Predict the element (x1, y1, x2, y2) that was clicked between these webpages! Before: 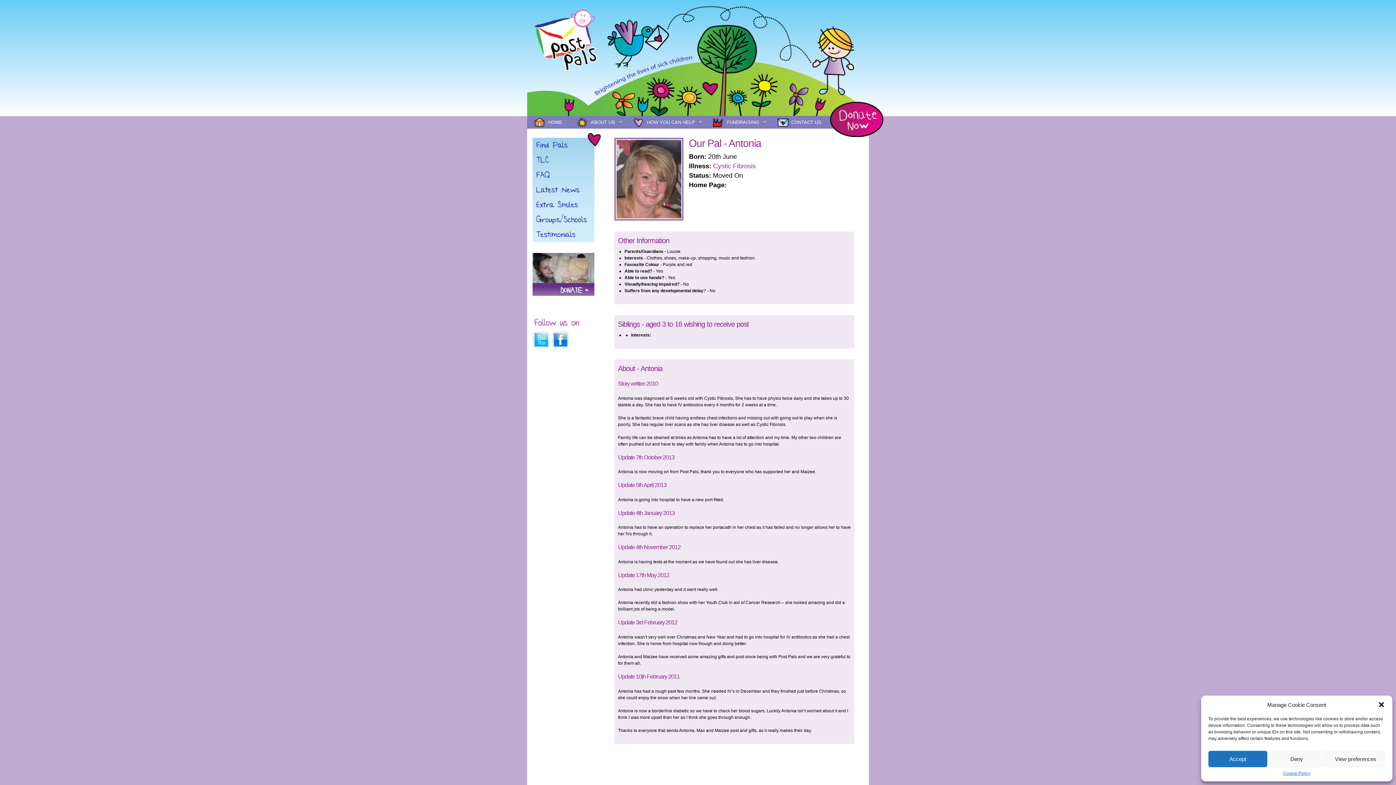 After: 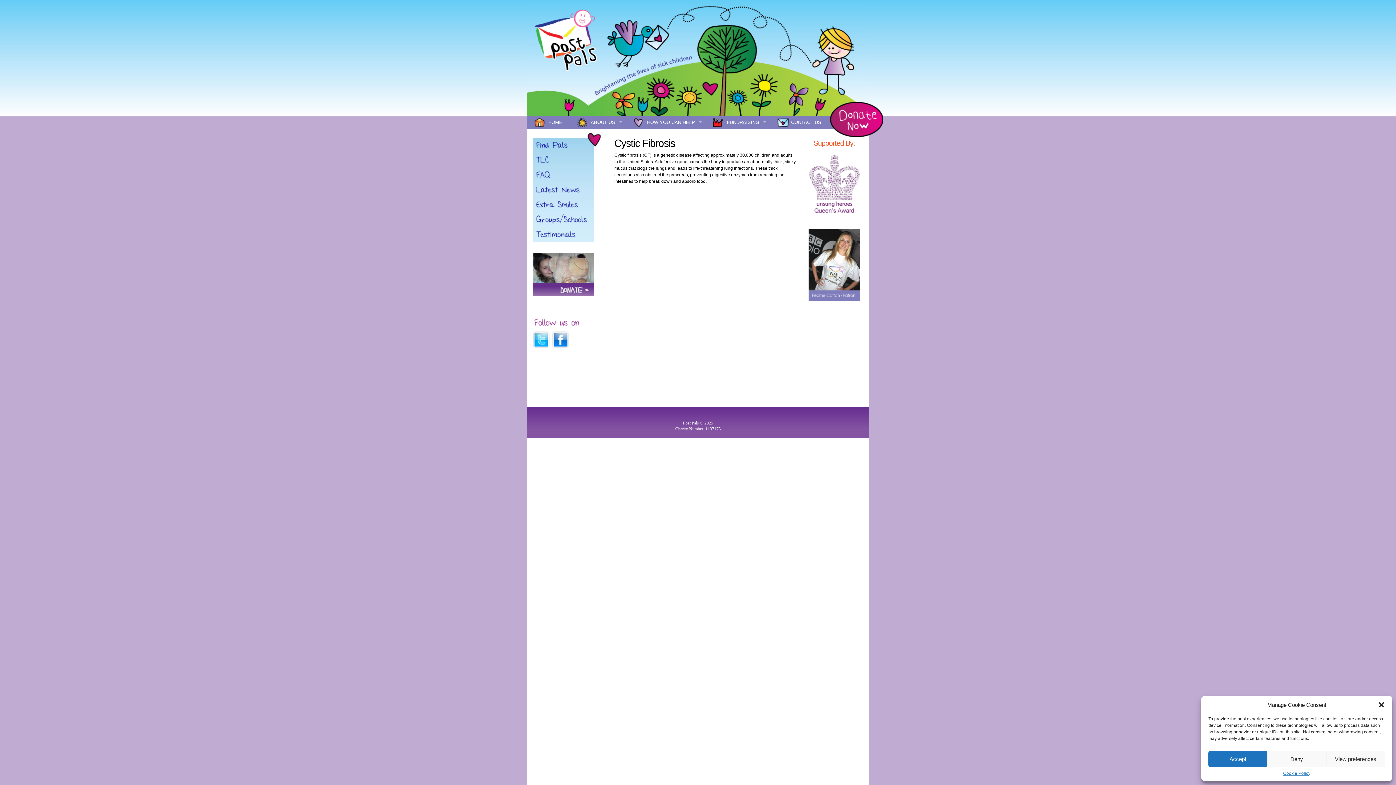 Action: bbox: (713, 162, 756, 169) label: Cystic Fibrosis